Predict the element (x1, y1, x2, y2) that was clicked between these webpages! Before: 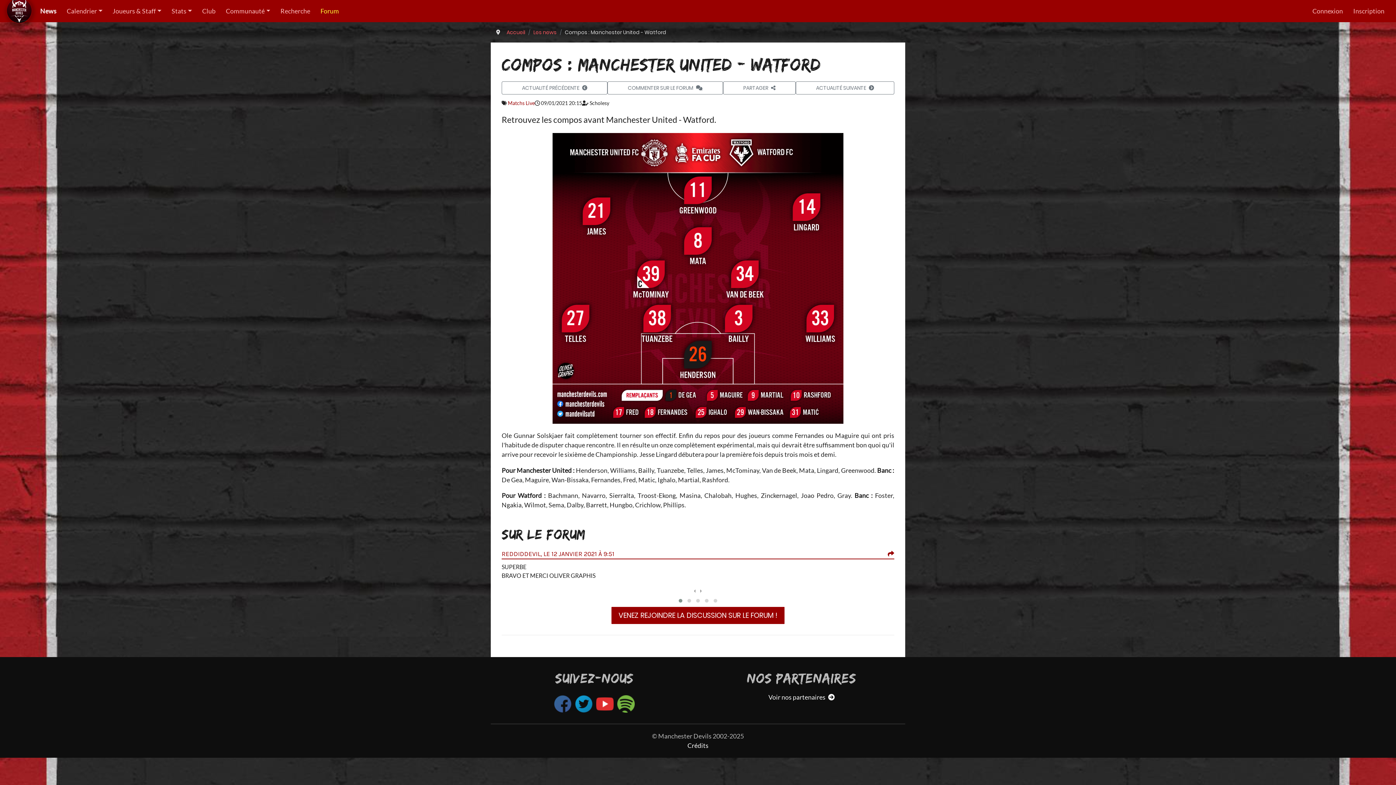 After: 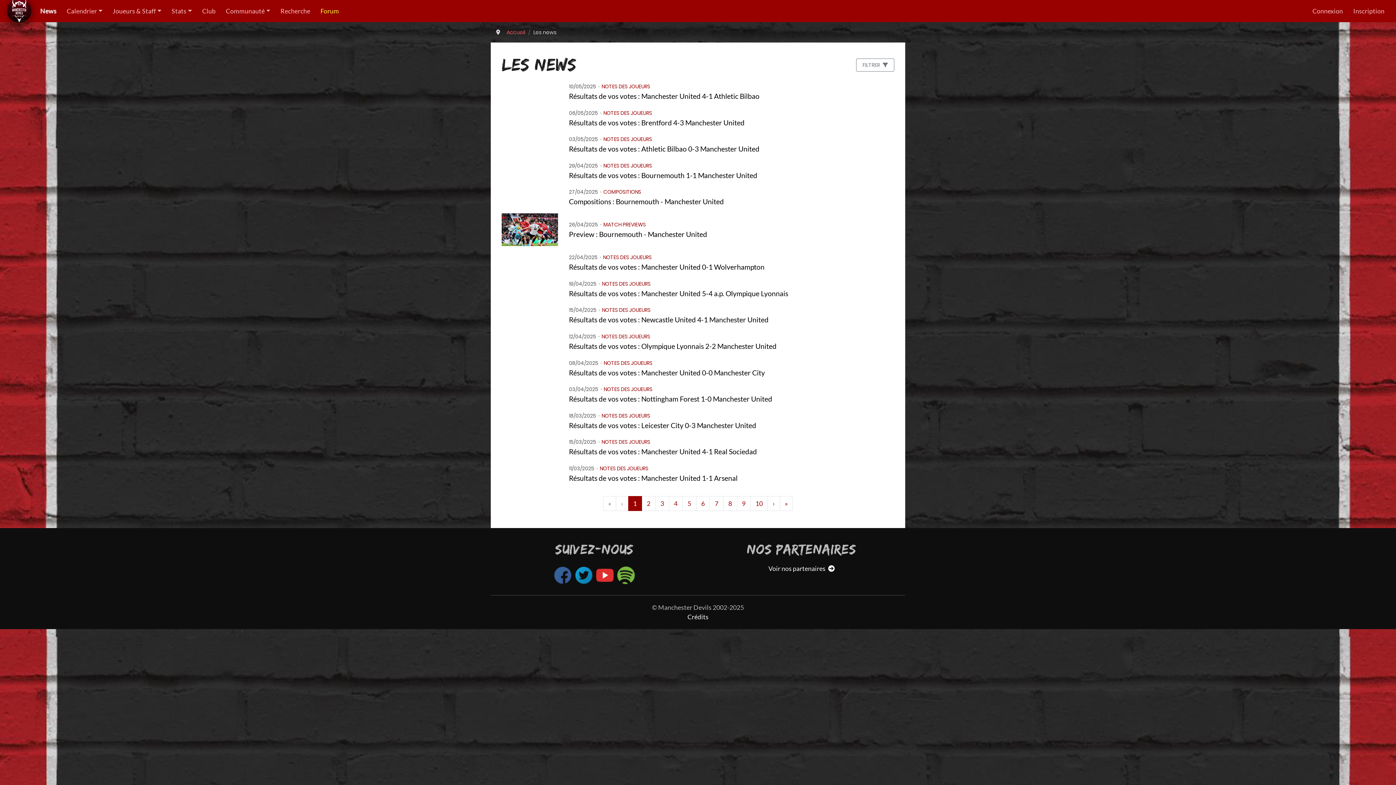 Action: label: News bbox: (35, 3, 61, 19)